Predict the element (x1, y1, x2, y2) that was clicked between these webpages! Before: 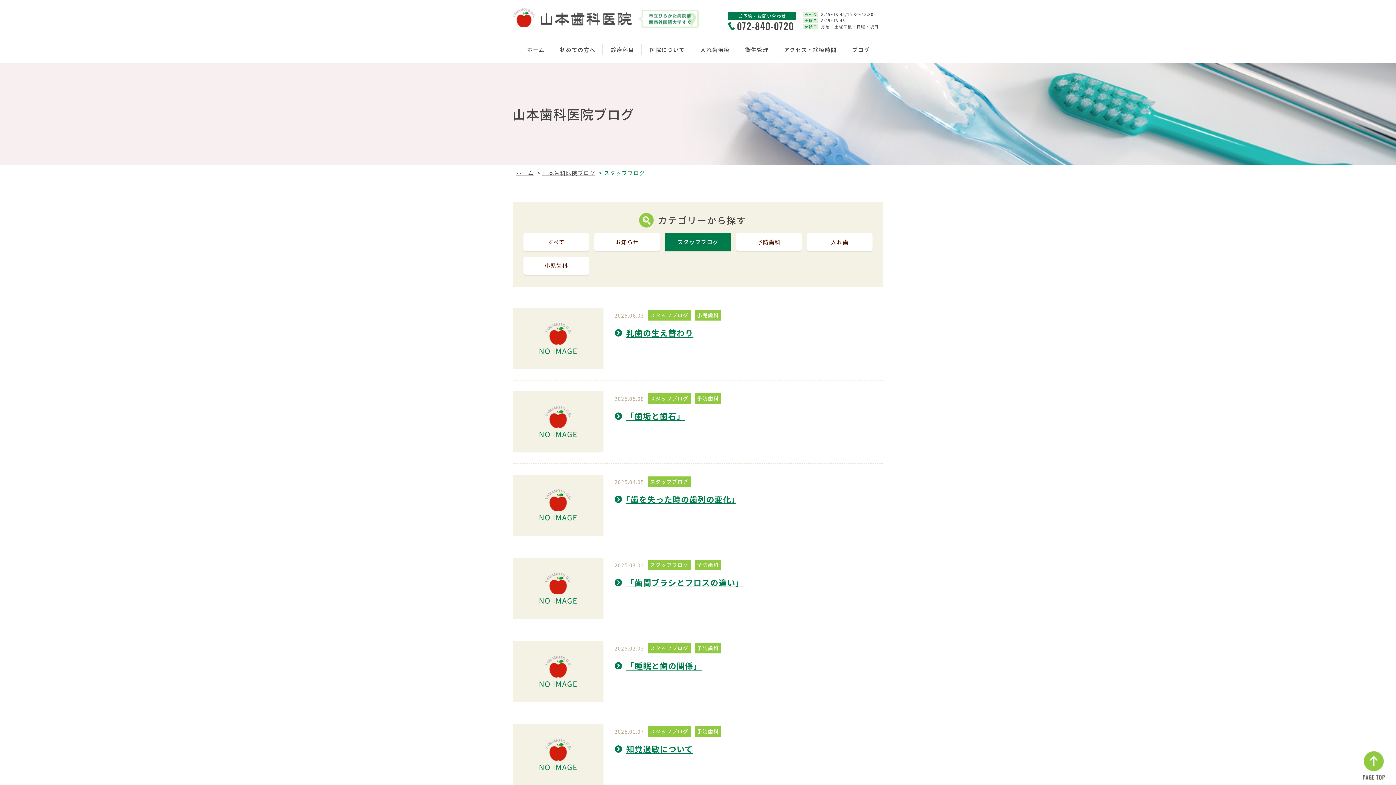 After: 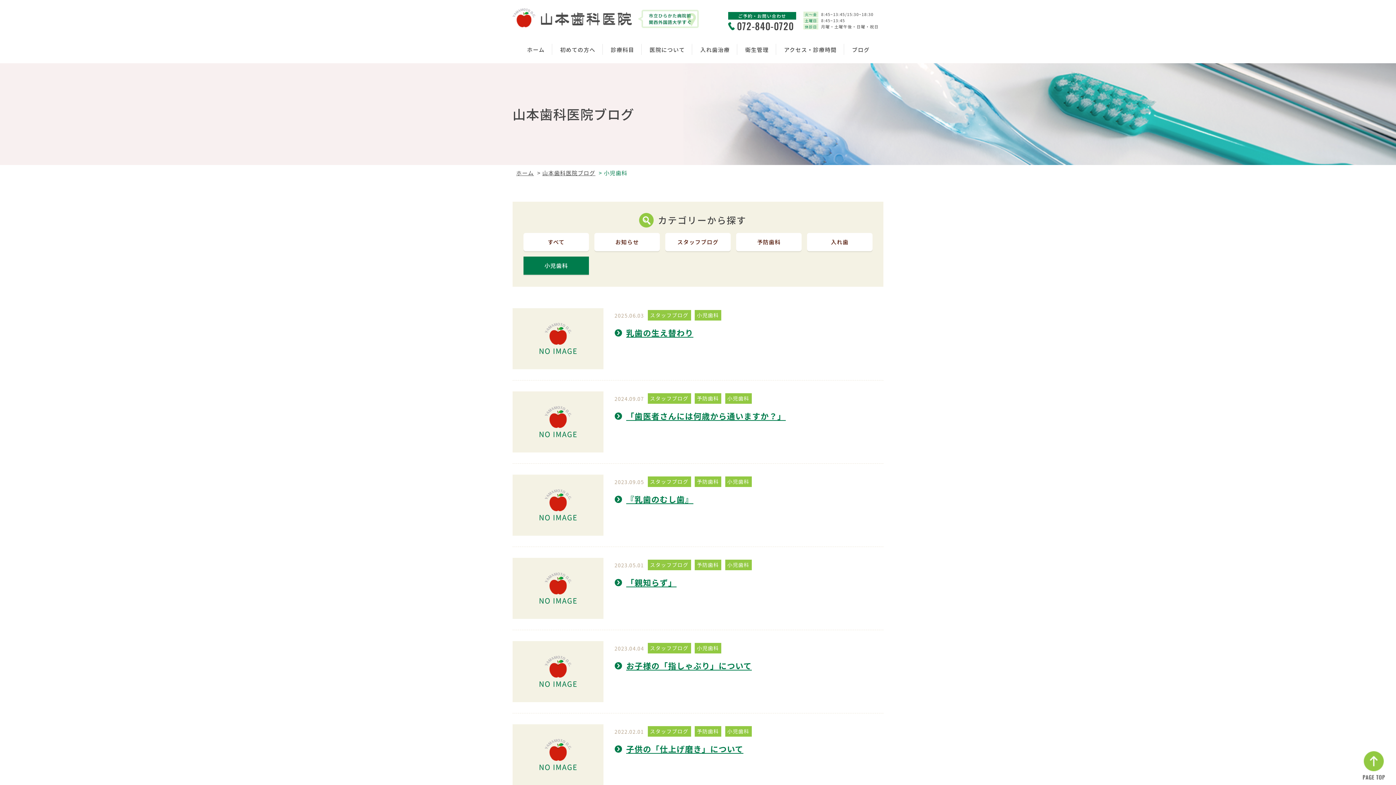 Action: label: 小児歯科 bbox: (523, 256, 589, 274)